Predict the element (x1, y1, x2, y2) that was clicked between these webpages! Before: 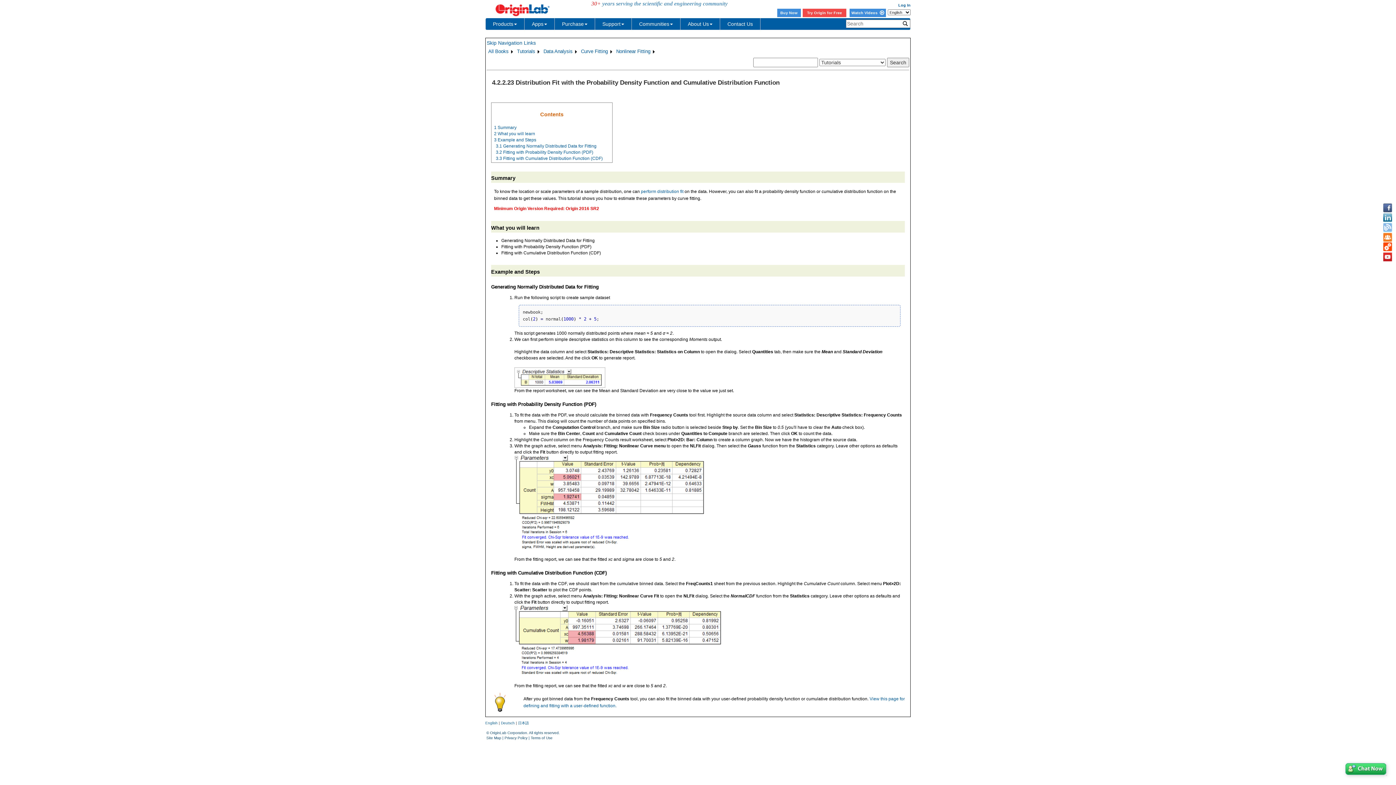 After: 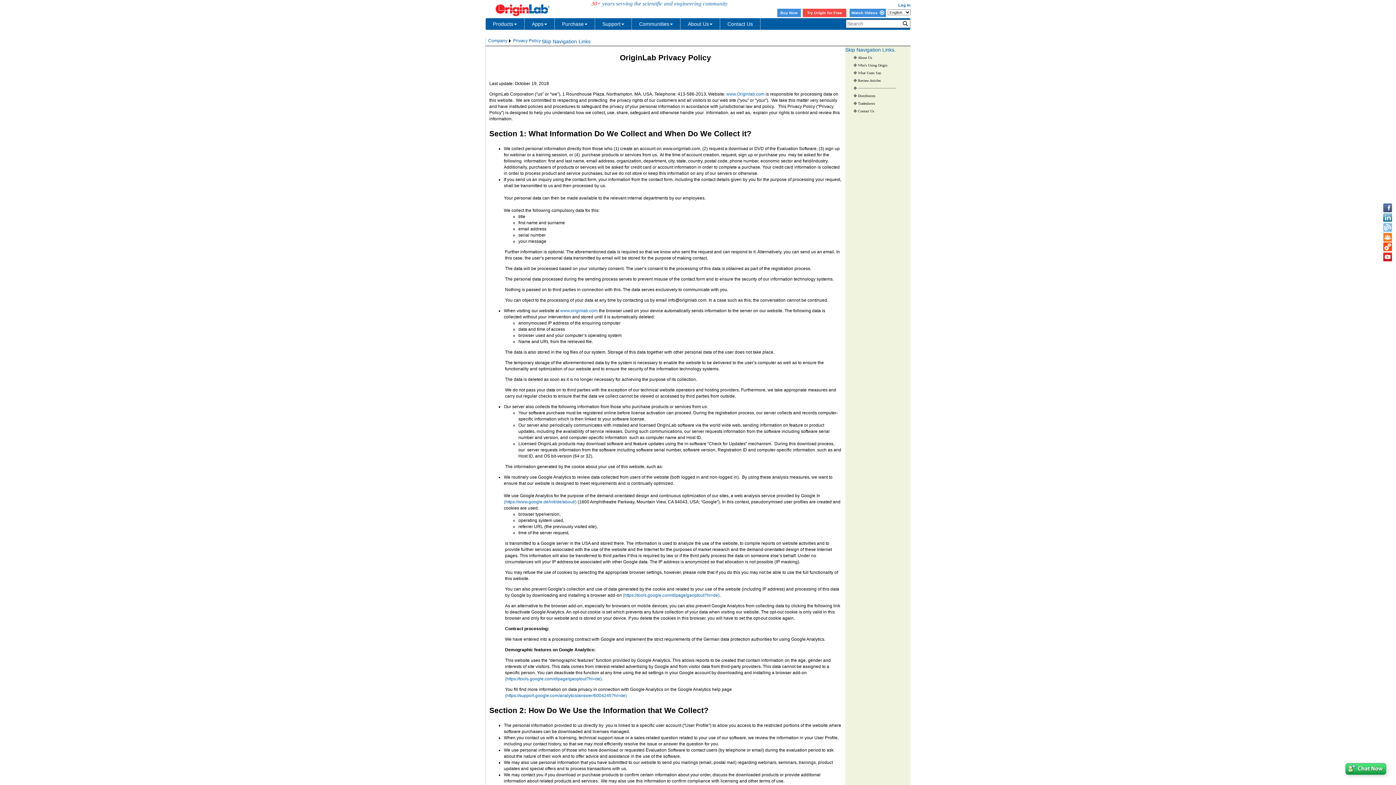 Action: label: Privacy Policy bbox: (504, 736, 527, 740)